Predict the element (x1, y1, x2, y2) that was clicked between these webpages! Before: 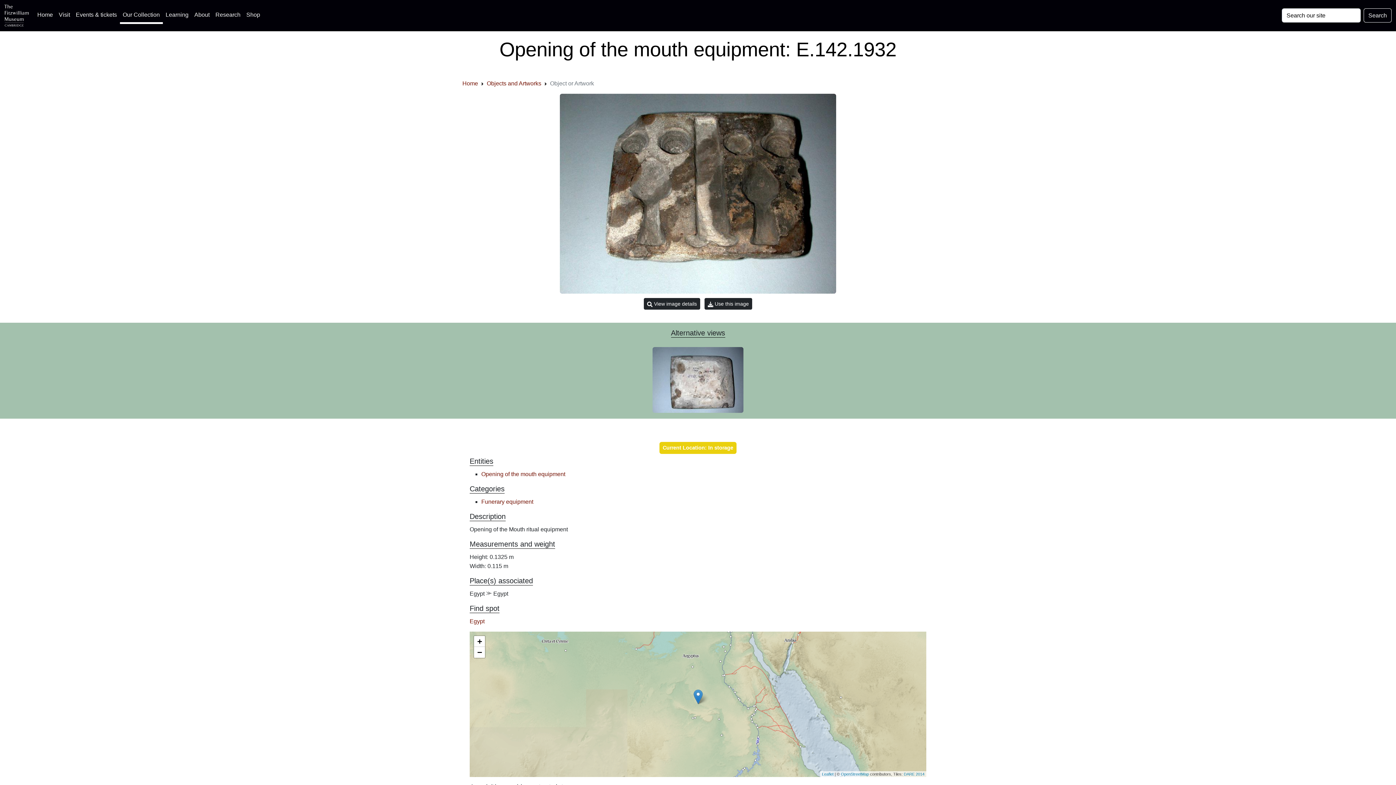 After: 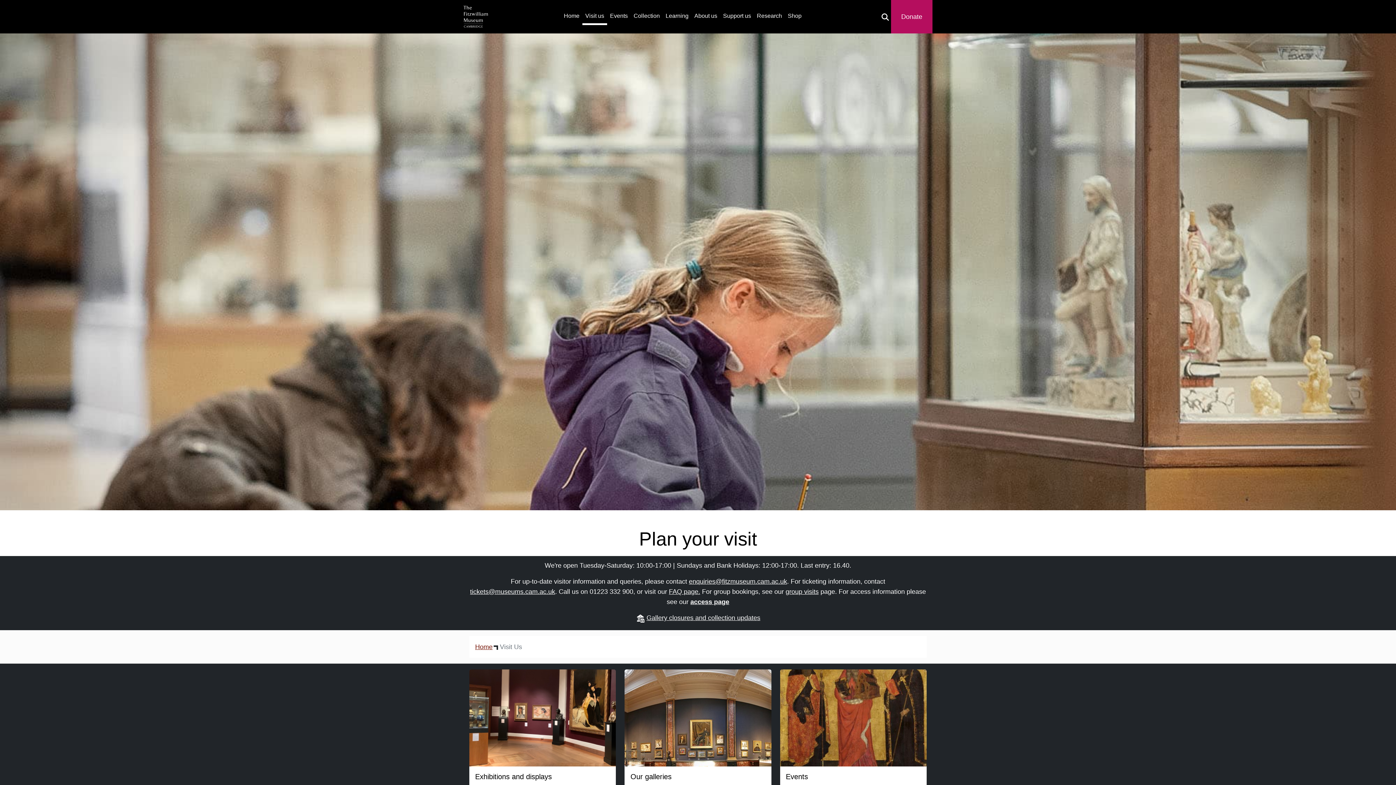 Action: bbox: (55, 7, 72, 22) label: Visit